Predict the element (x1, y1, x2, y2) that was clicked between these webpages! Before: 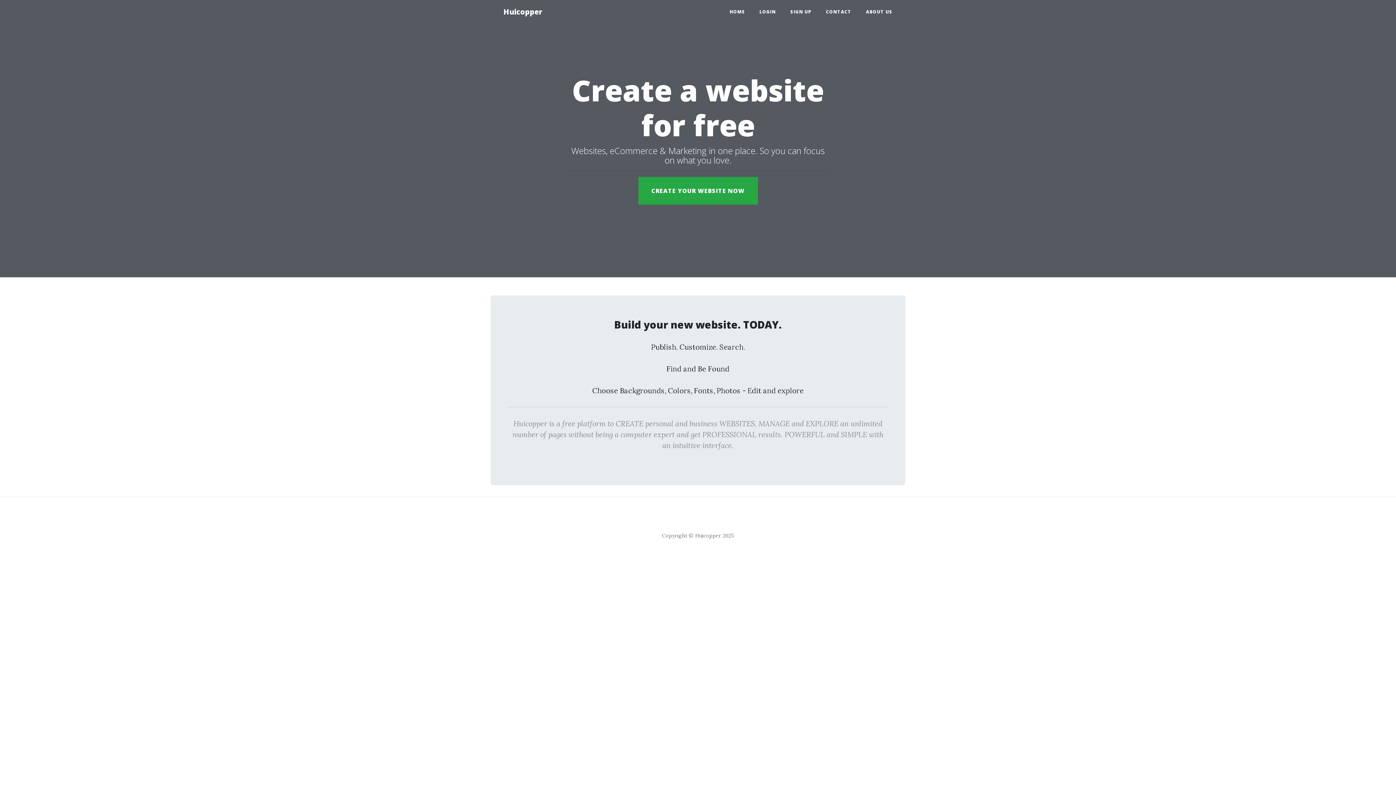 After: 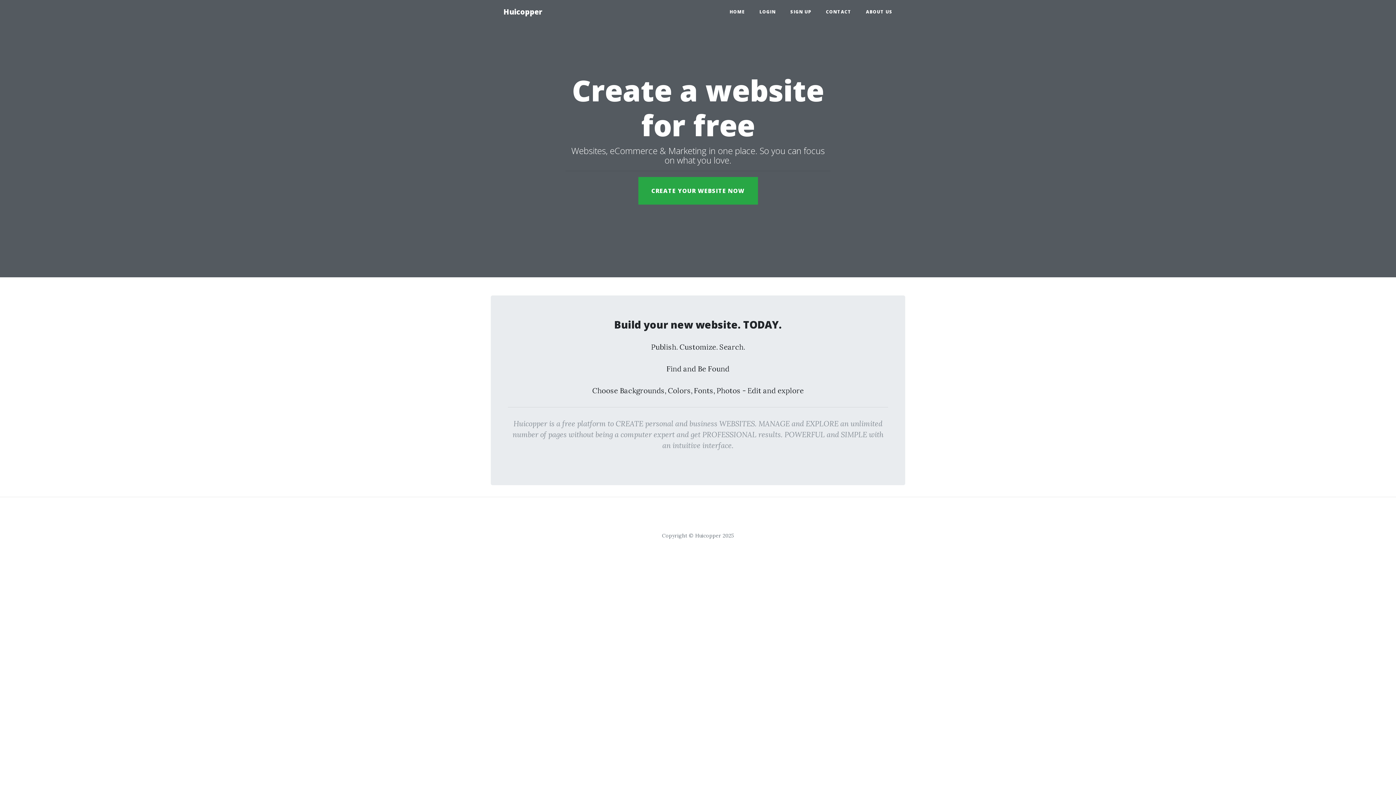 Action: label: Huicopper bbox: (496, 2, 549, 21)